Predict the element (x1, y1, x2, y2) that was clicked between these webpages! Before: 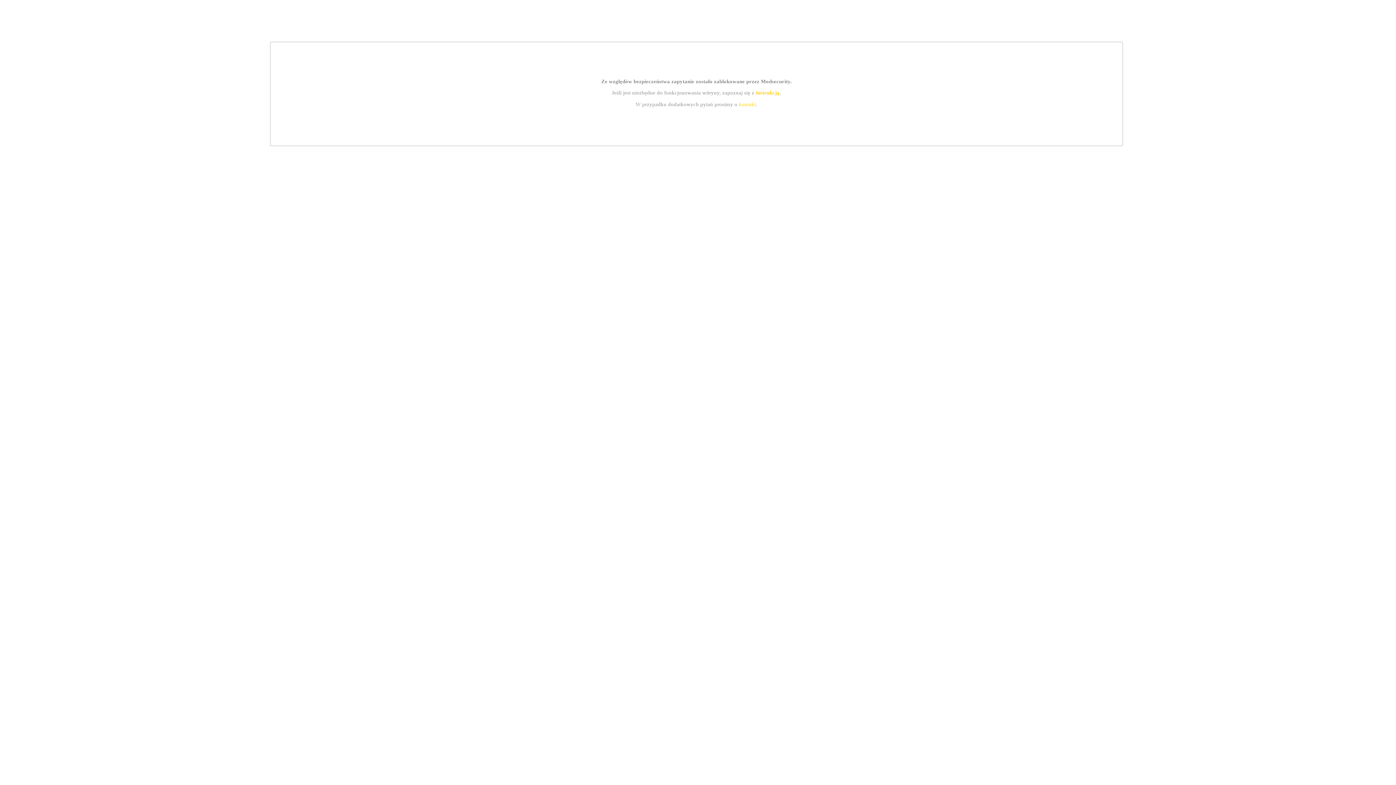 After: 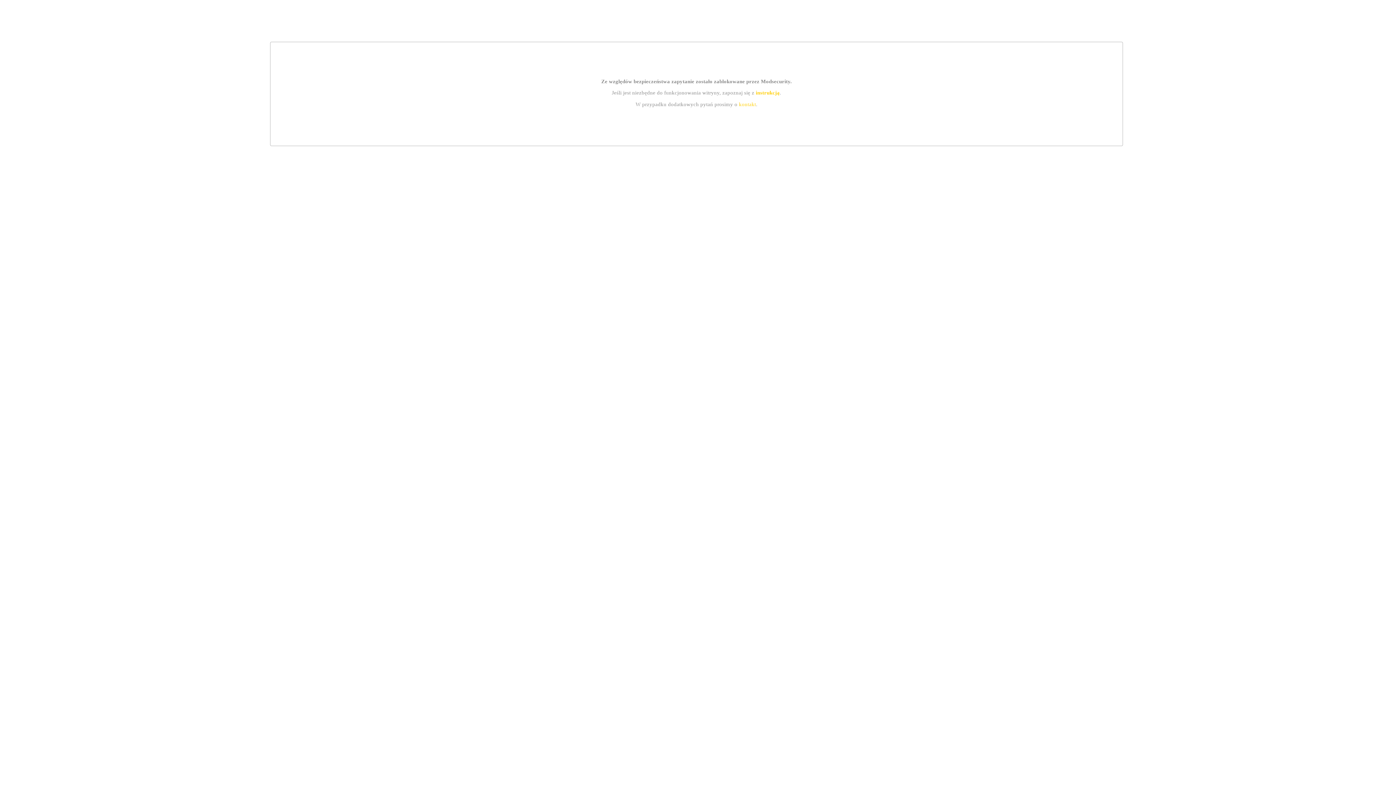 Action: bbox: (755, 89, 779, 95) label: instrukcją